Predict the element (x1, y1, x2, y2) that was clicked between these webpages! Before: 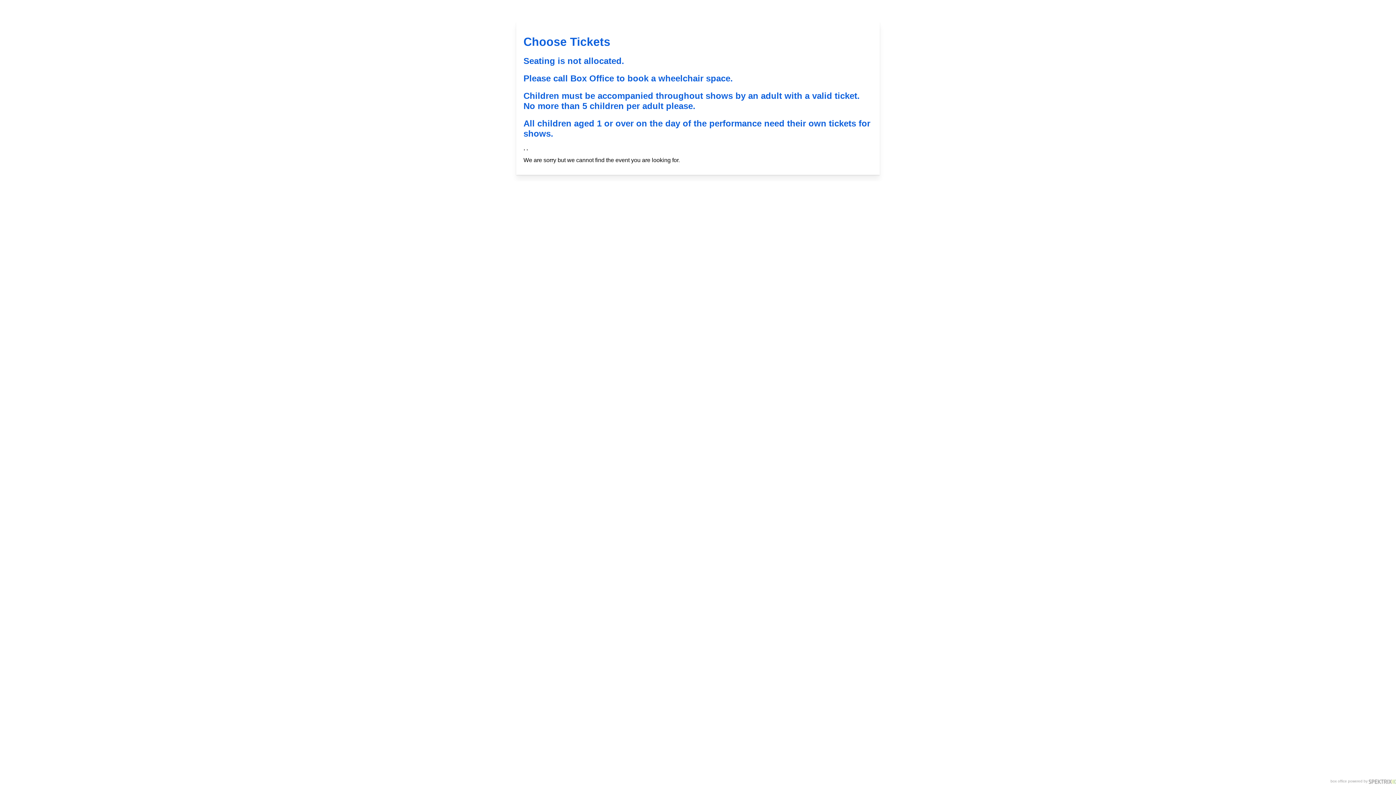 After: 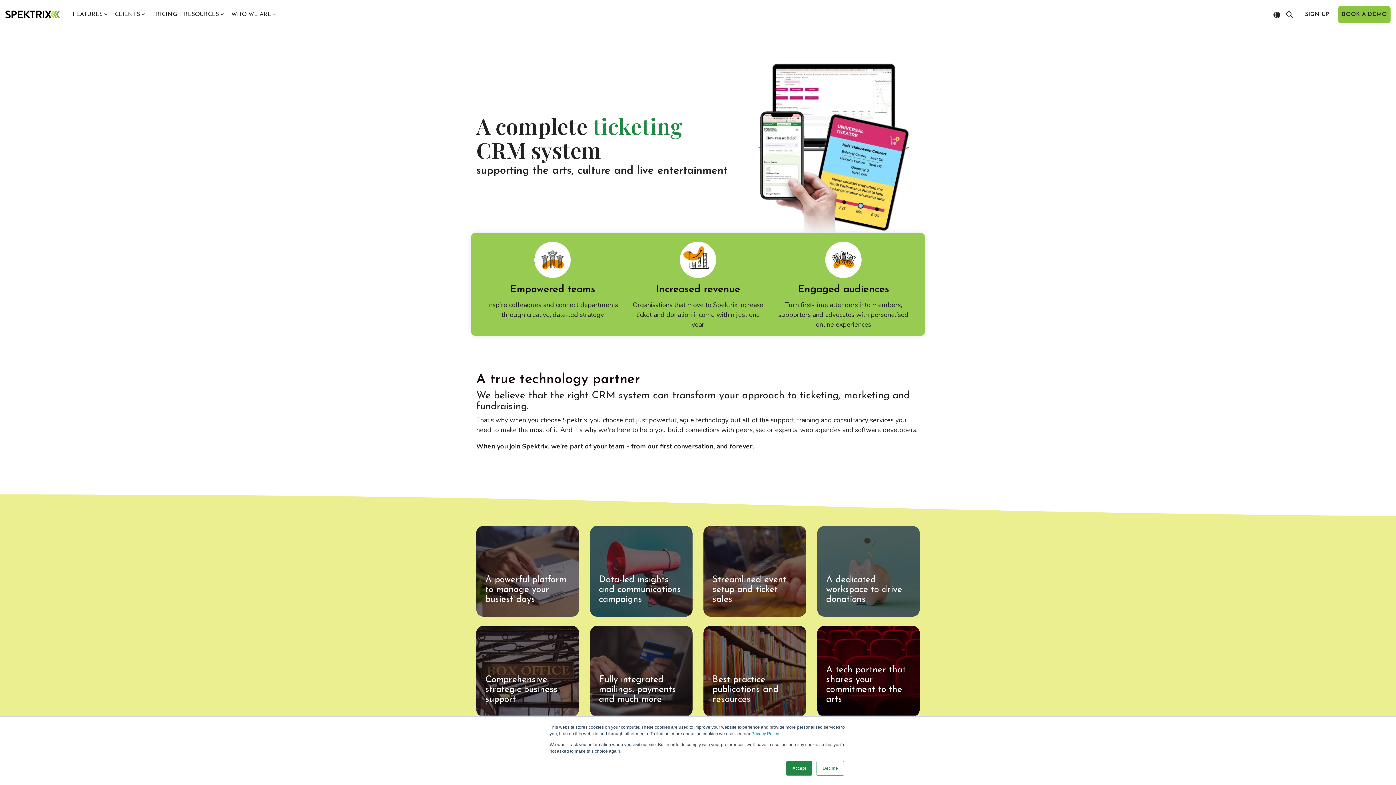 Action: bbox: (1369, 780, 1396, 784)